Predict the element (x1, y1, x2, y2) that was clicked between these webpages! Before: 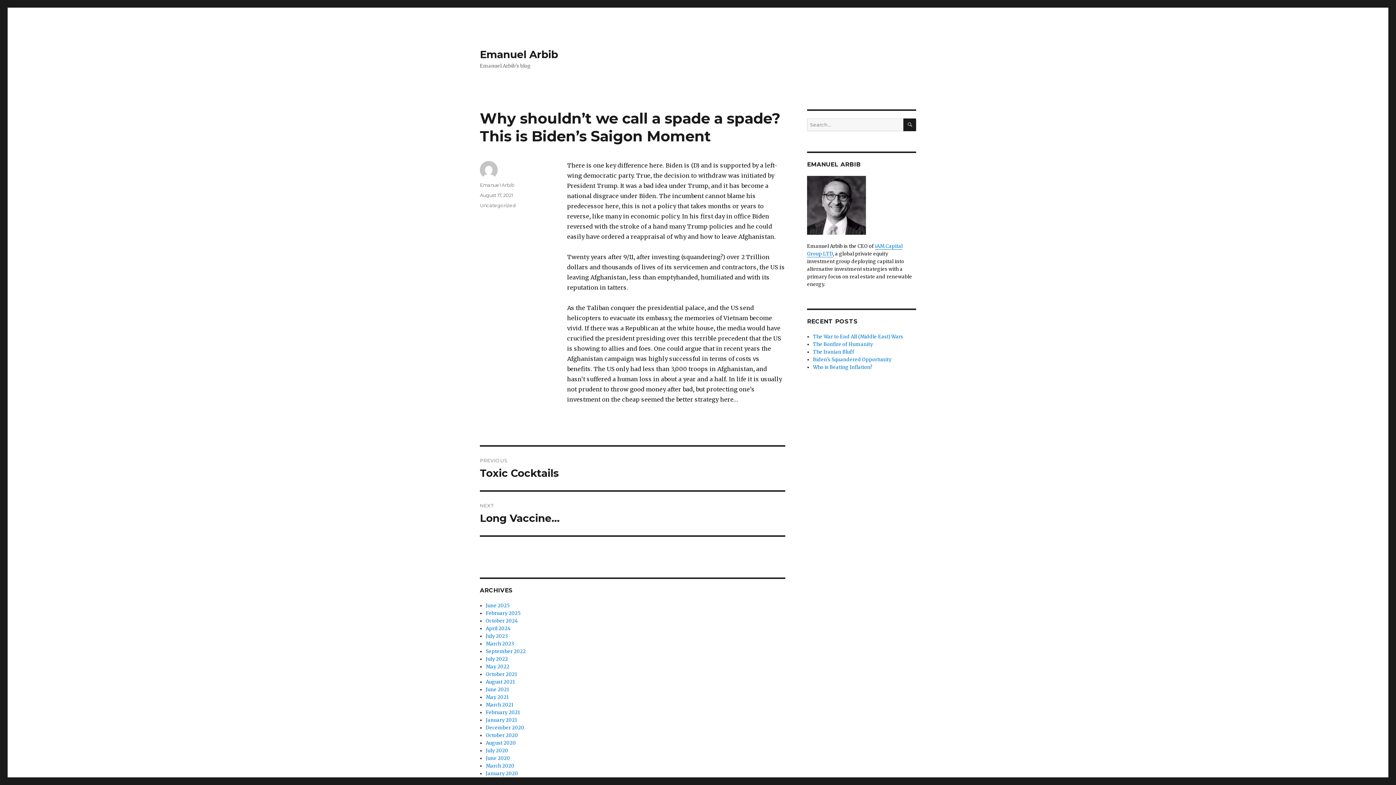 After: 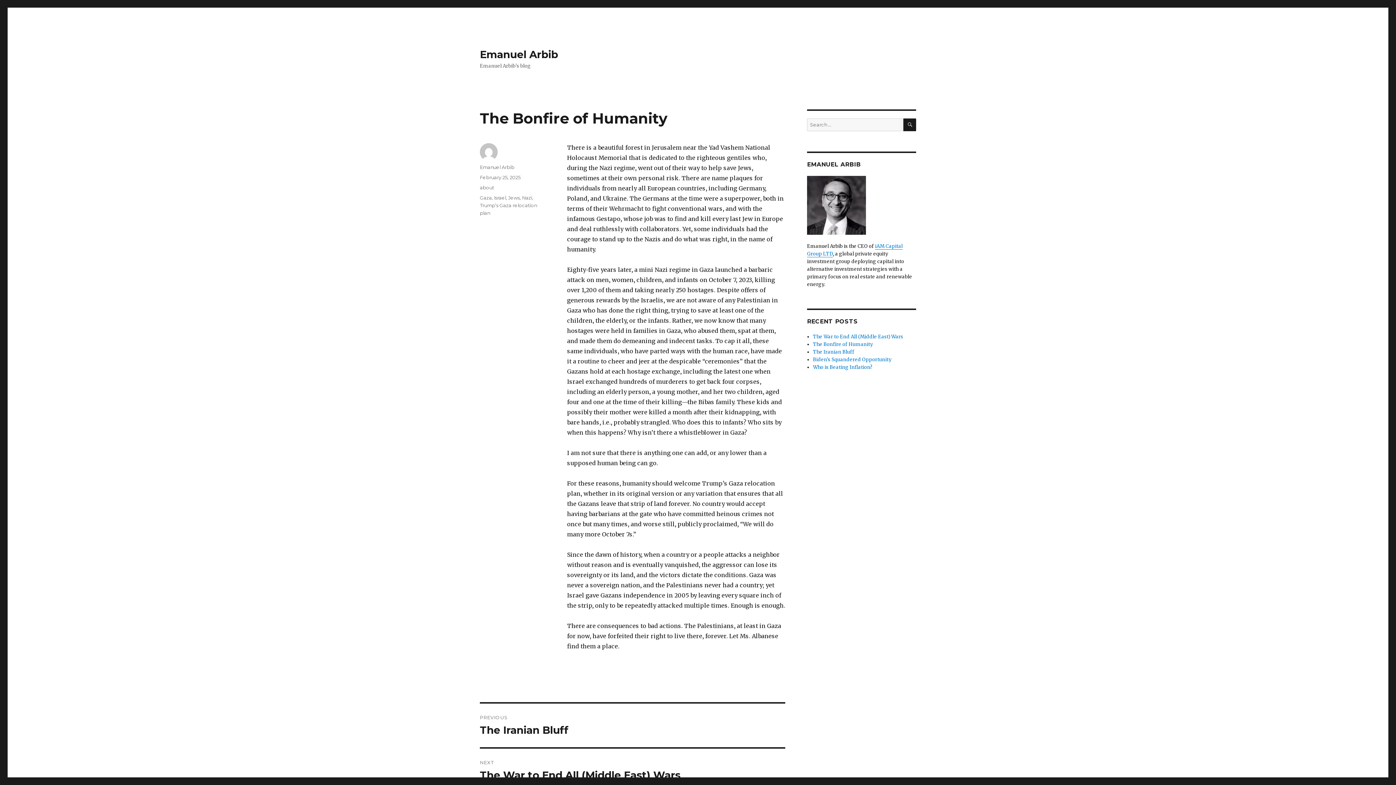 Action: bbox: (813, 341, 873, 347) label: The Bonfire of Humanity